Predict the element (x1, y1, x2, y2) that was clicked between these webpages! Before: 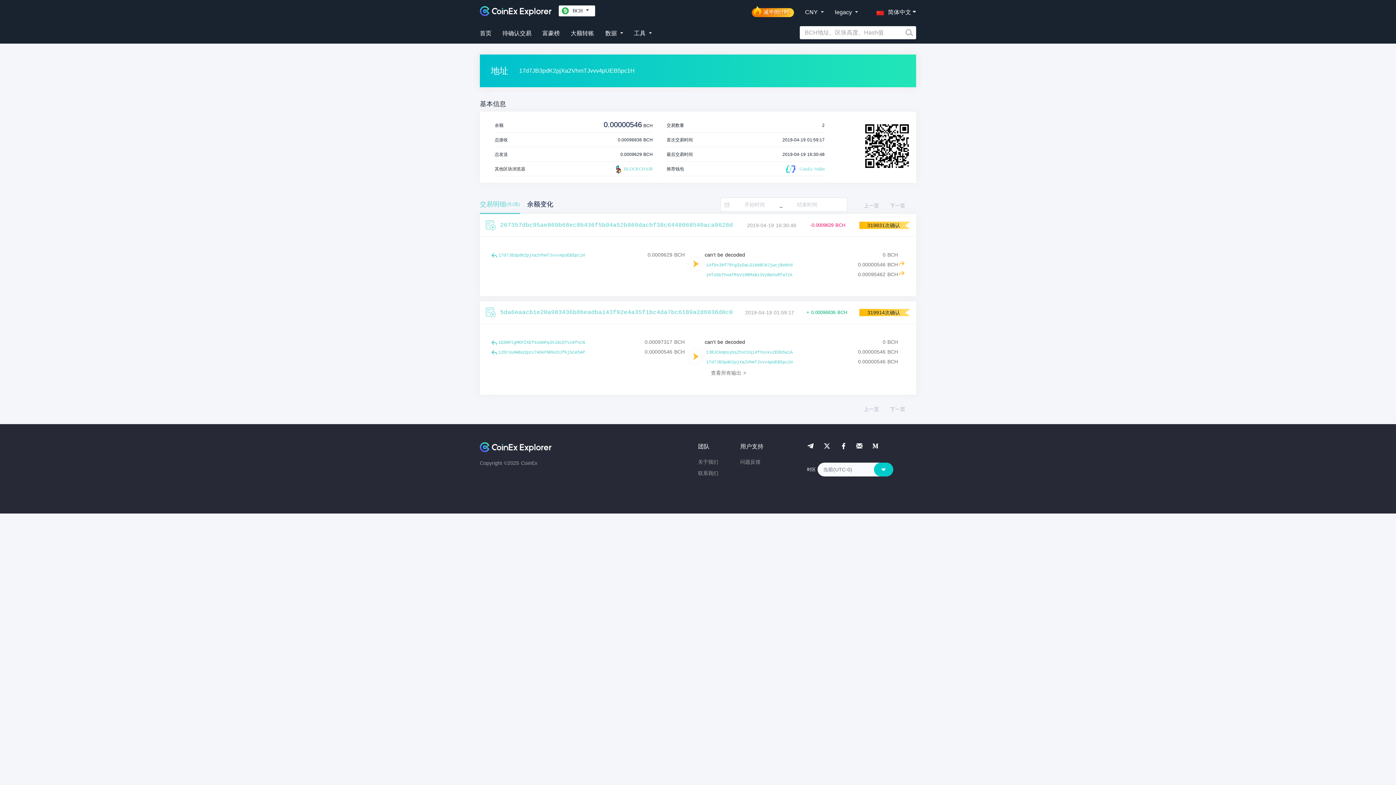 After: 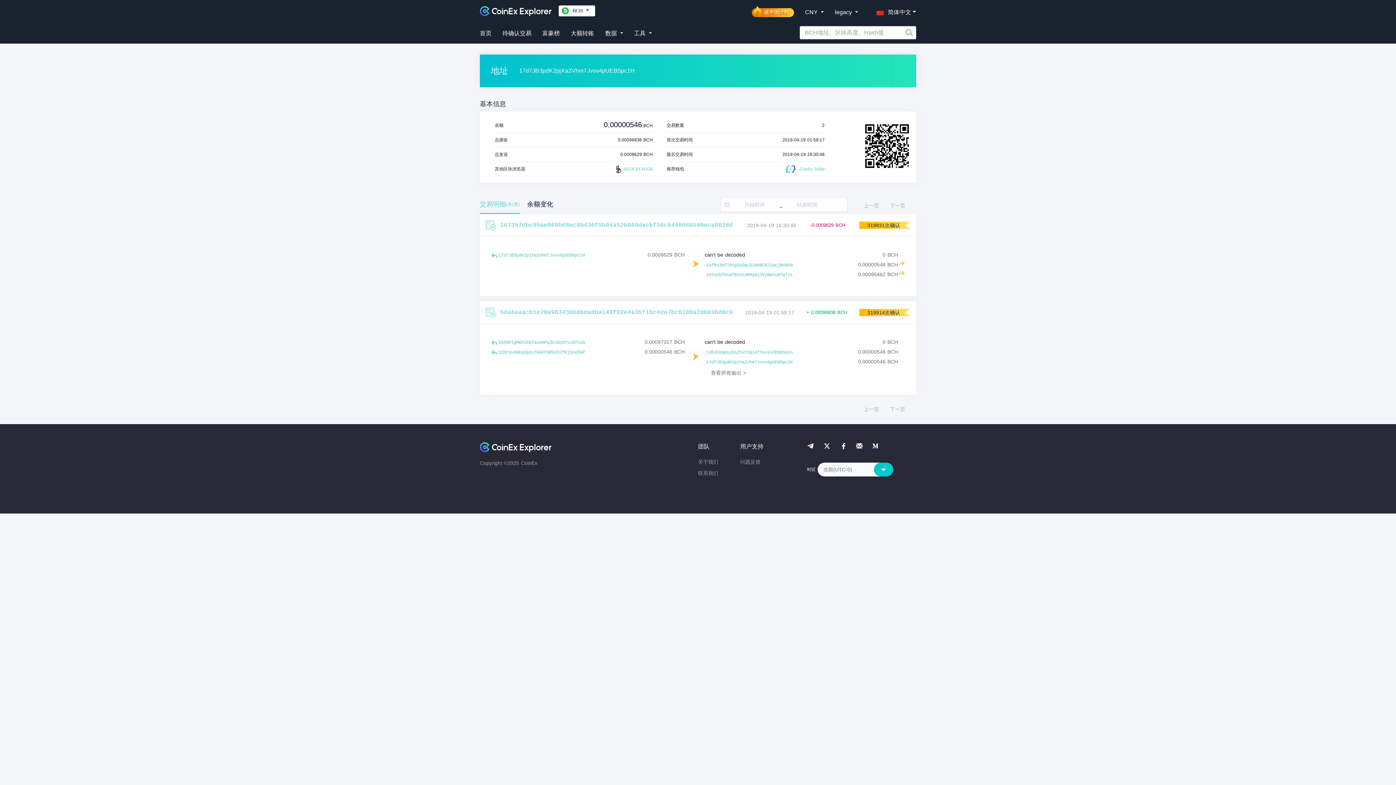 Action: label: 17d7JB3pdK2pjXa2VhmTJvvv4pUEB5pc1H bbox: (706, 359, 792, 365)